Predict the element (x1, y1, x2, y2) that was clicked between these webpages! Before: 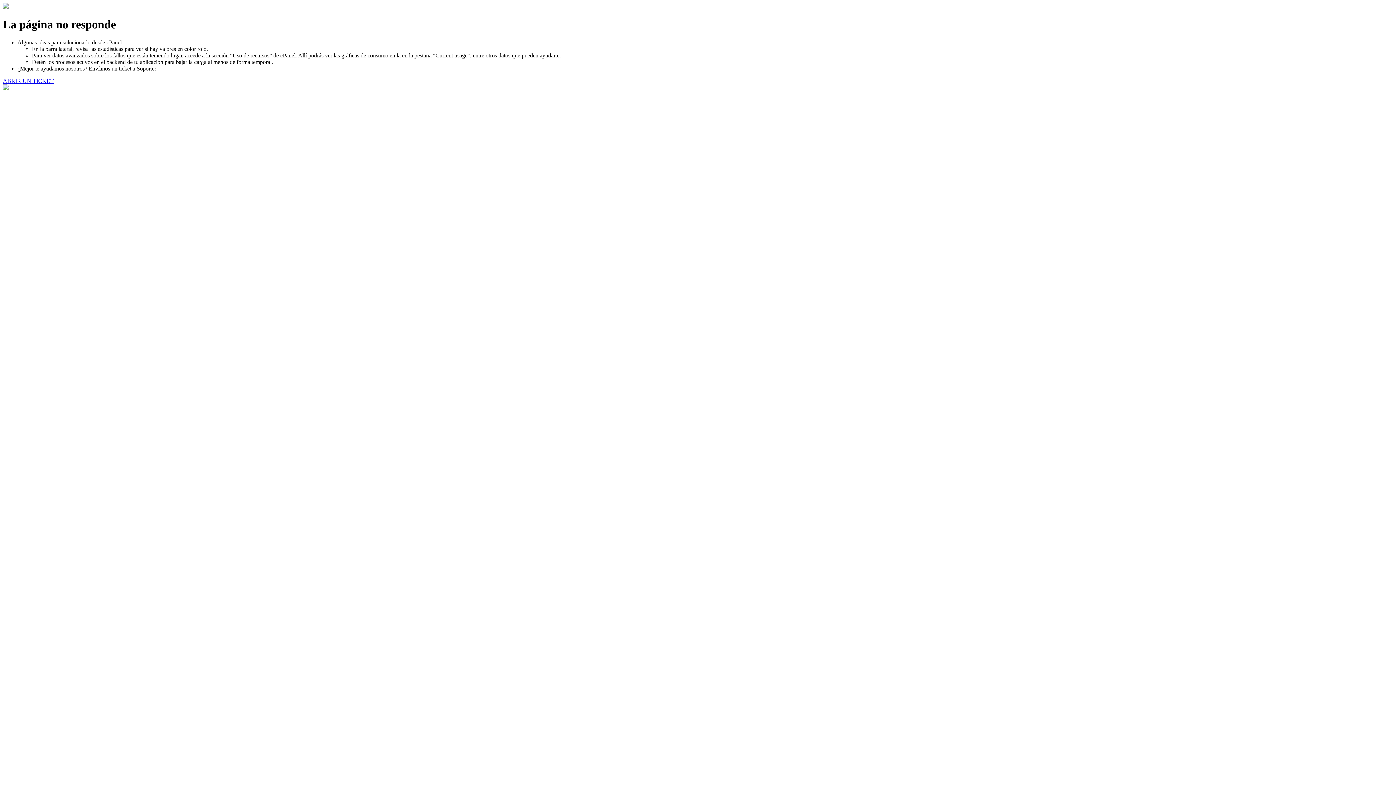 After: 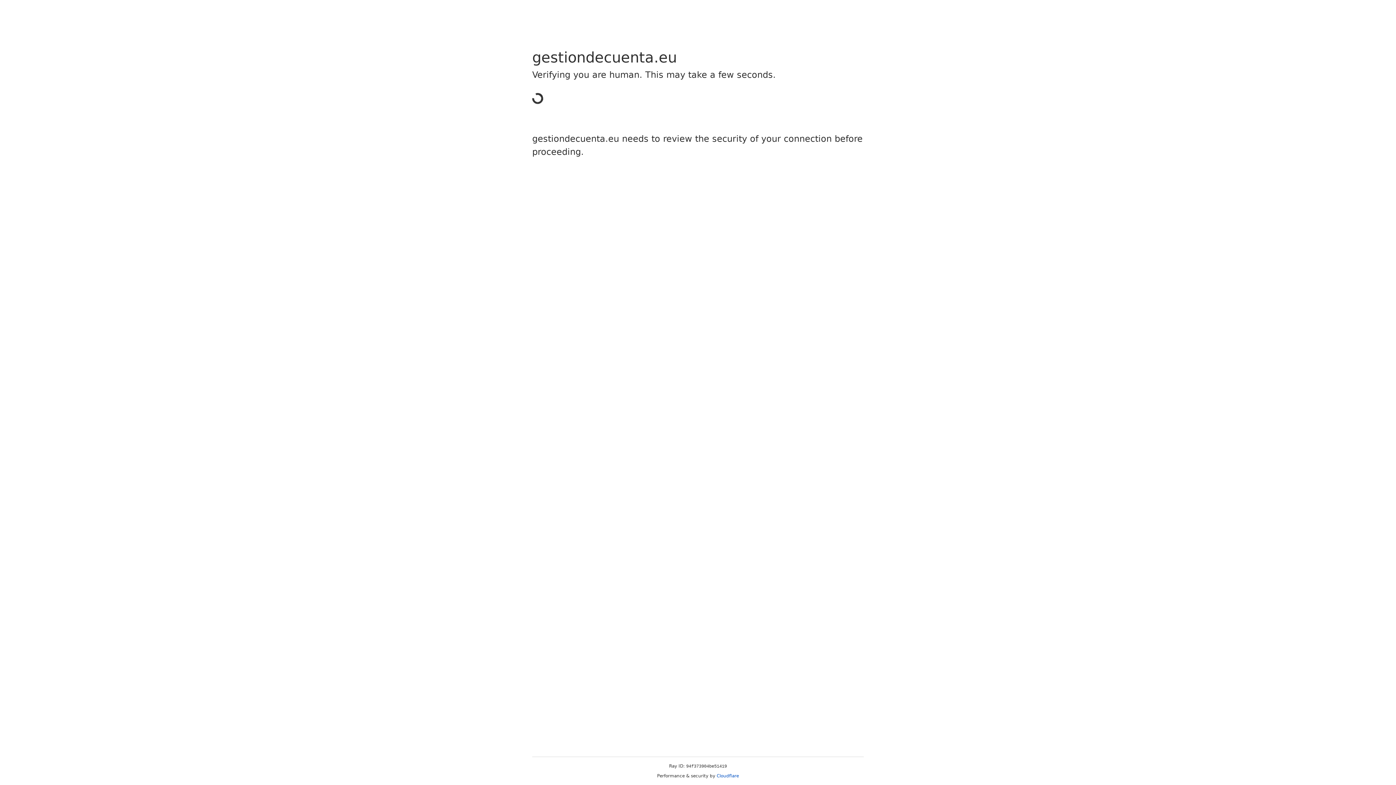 Action: label: ABRIR UN TICKET bbox: (2, 77, 53, 83)